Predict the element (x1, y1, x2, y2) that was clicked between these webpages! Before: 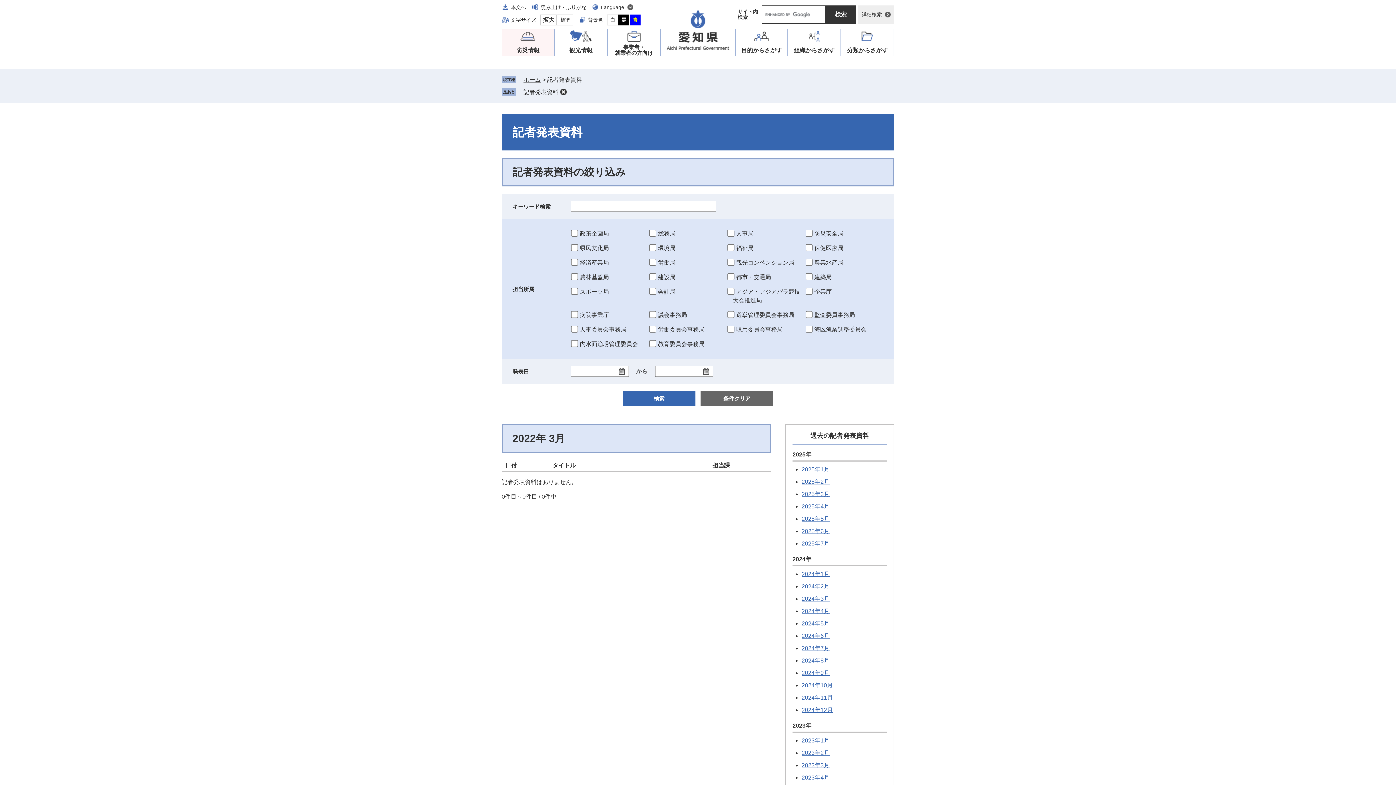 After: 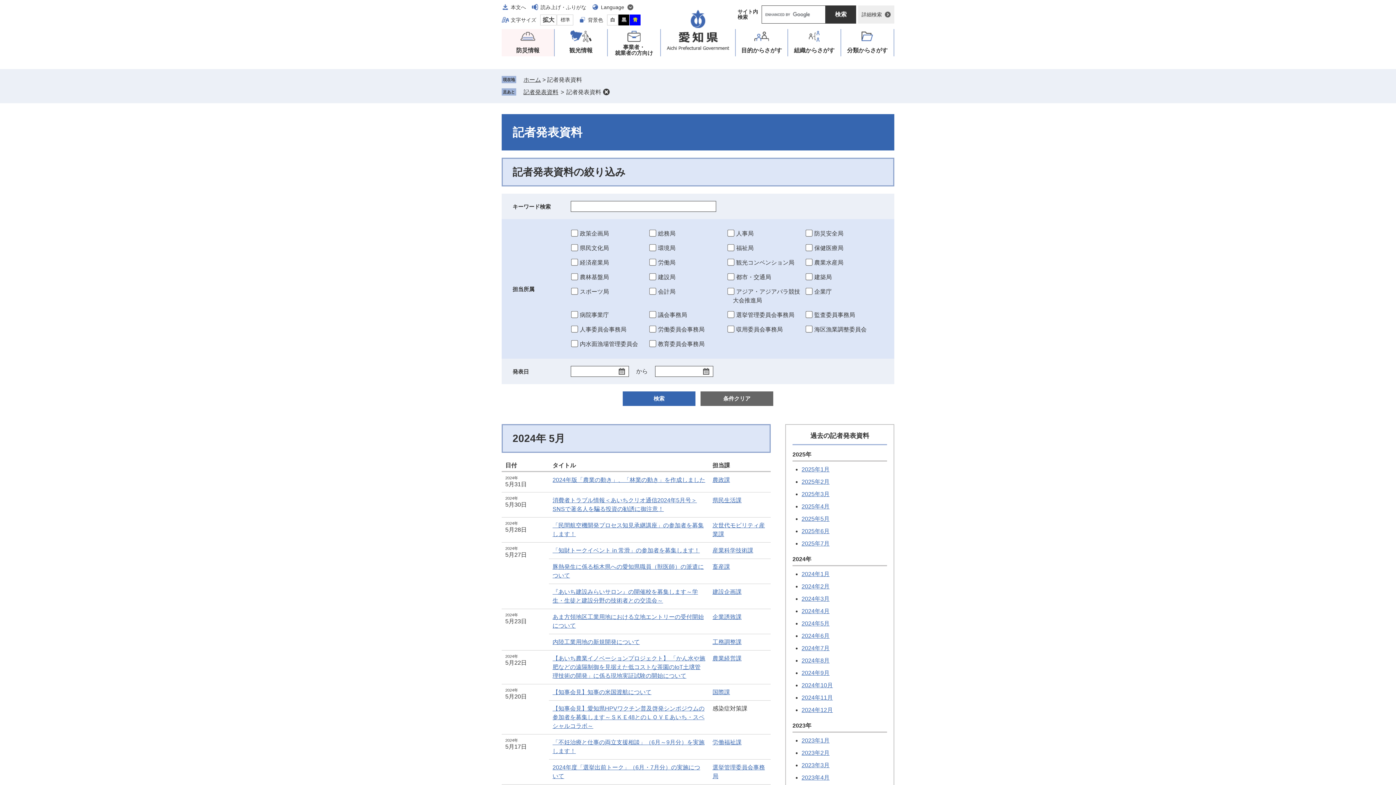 Action: label: 2024年5月 bbox: (801, 620, 829, 626)